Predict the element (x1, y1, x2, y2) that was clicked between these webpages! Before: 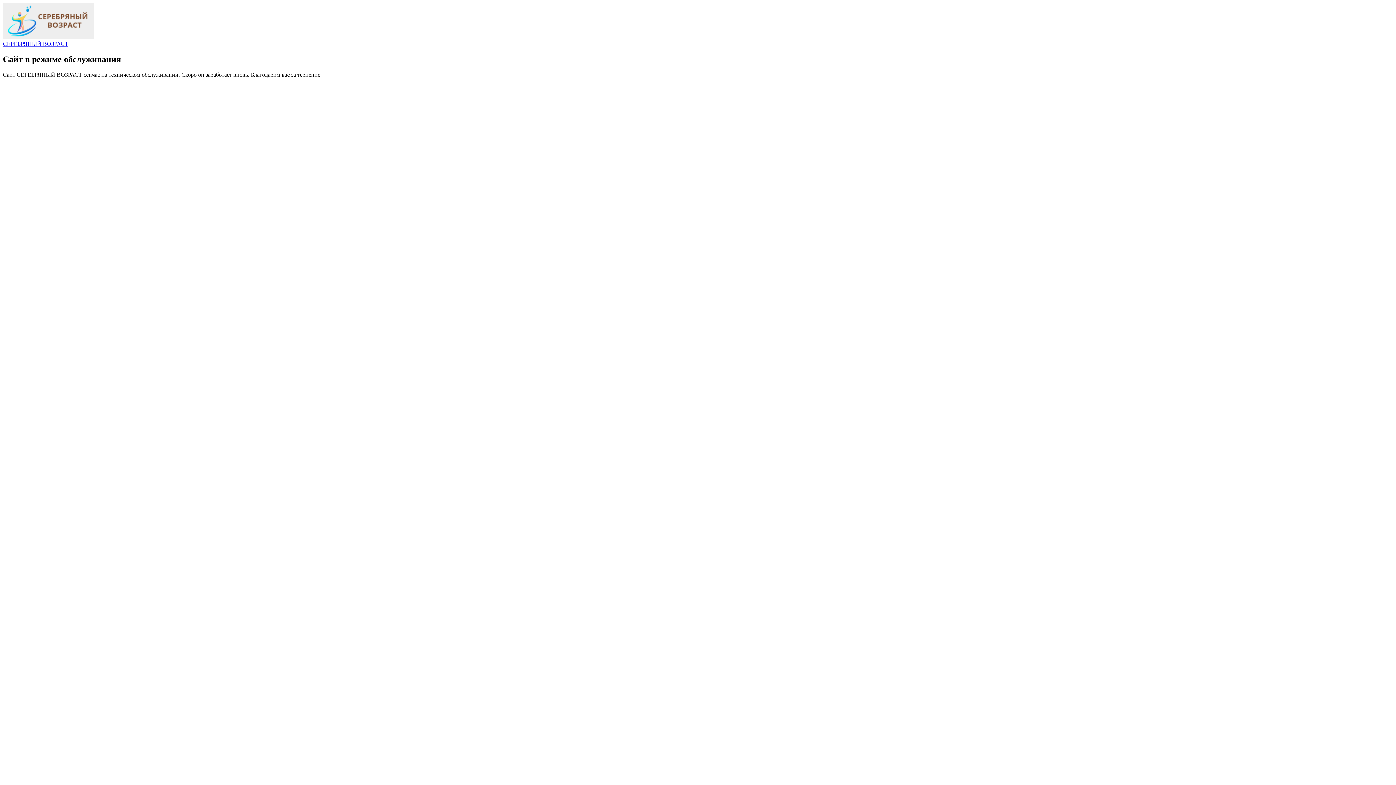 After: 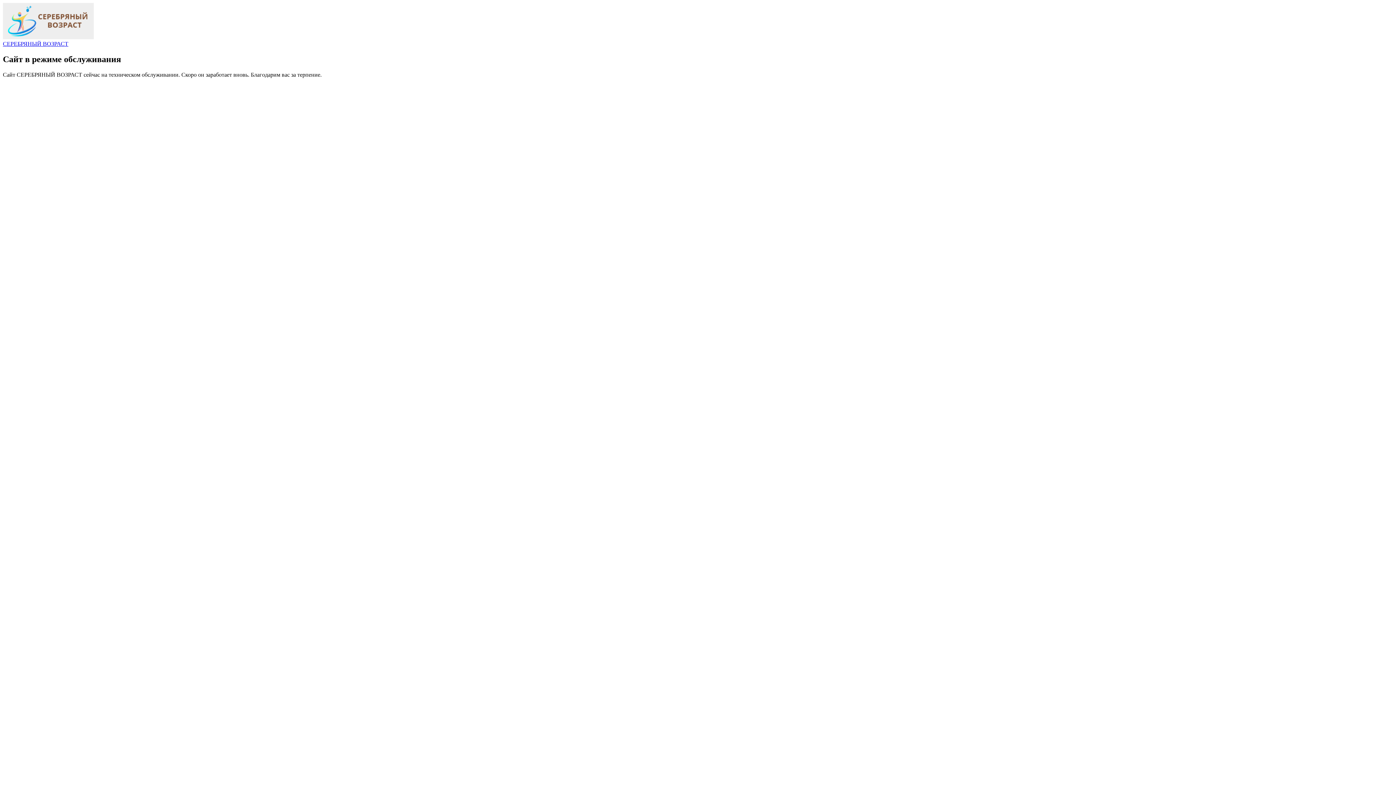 Action: bbox: (2, 34, 93, 40)